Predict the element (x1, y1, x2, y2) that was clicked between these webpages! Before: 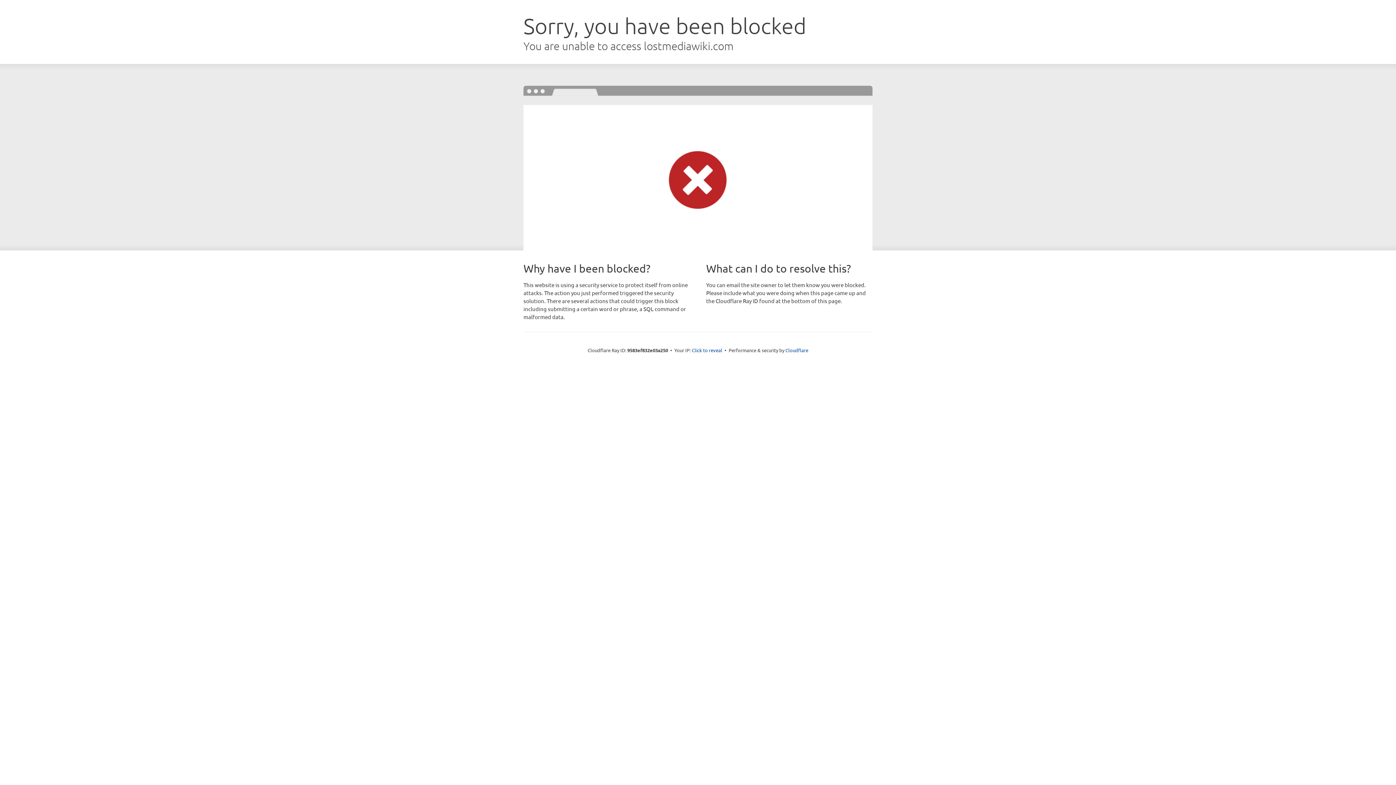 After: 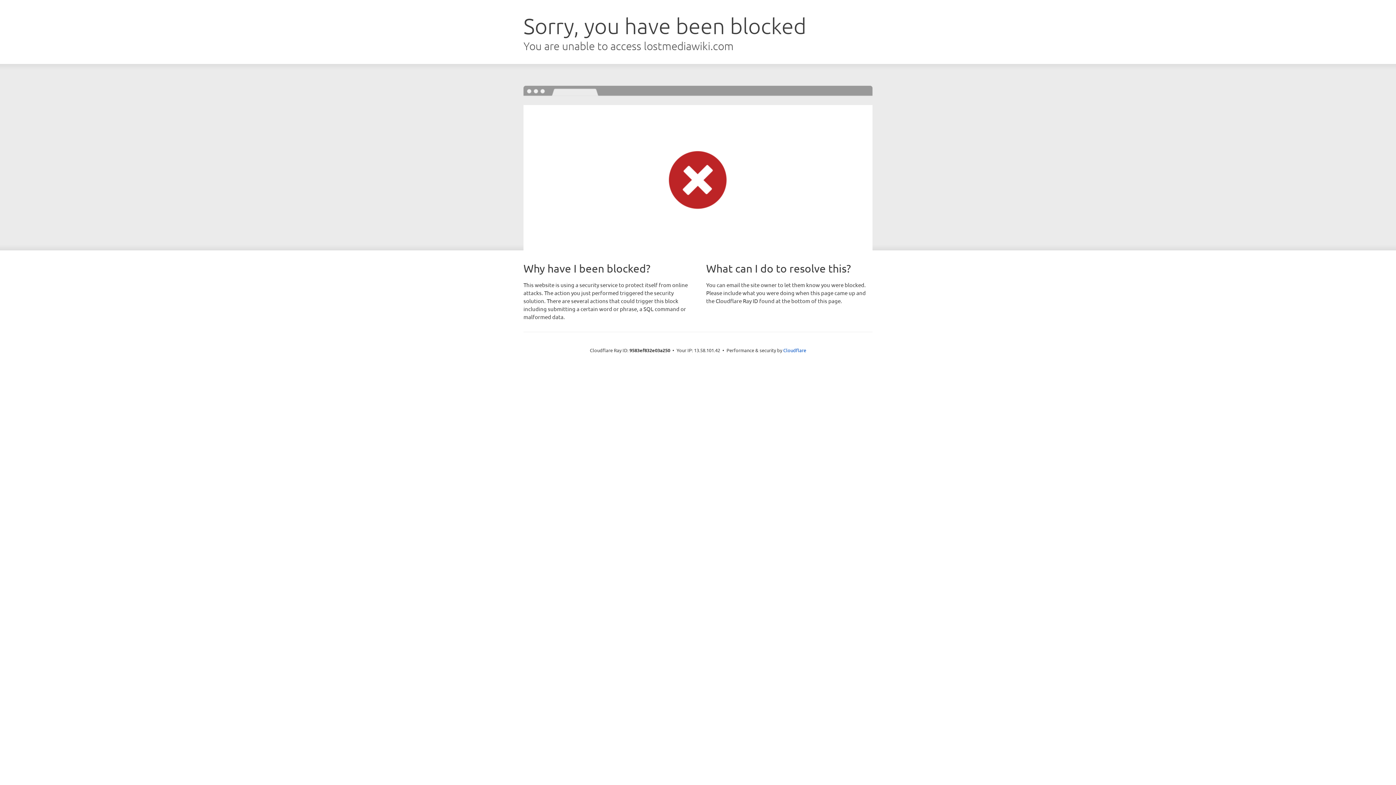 Action: bbox: (692, 346, 722, 353) label: Click to reveal